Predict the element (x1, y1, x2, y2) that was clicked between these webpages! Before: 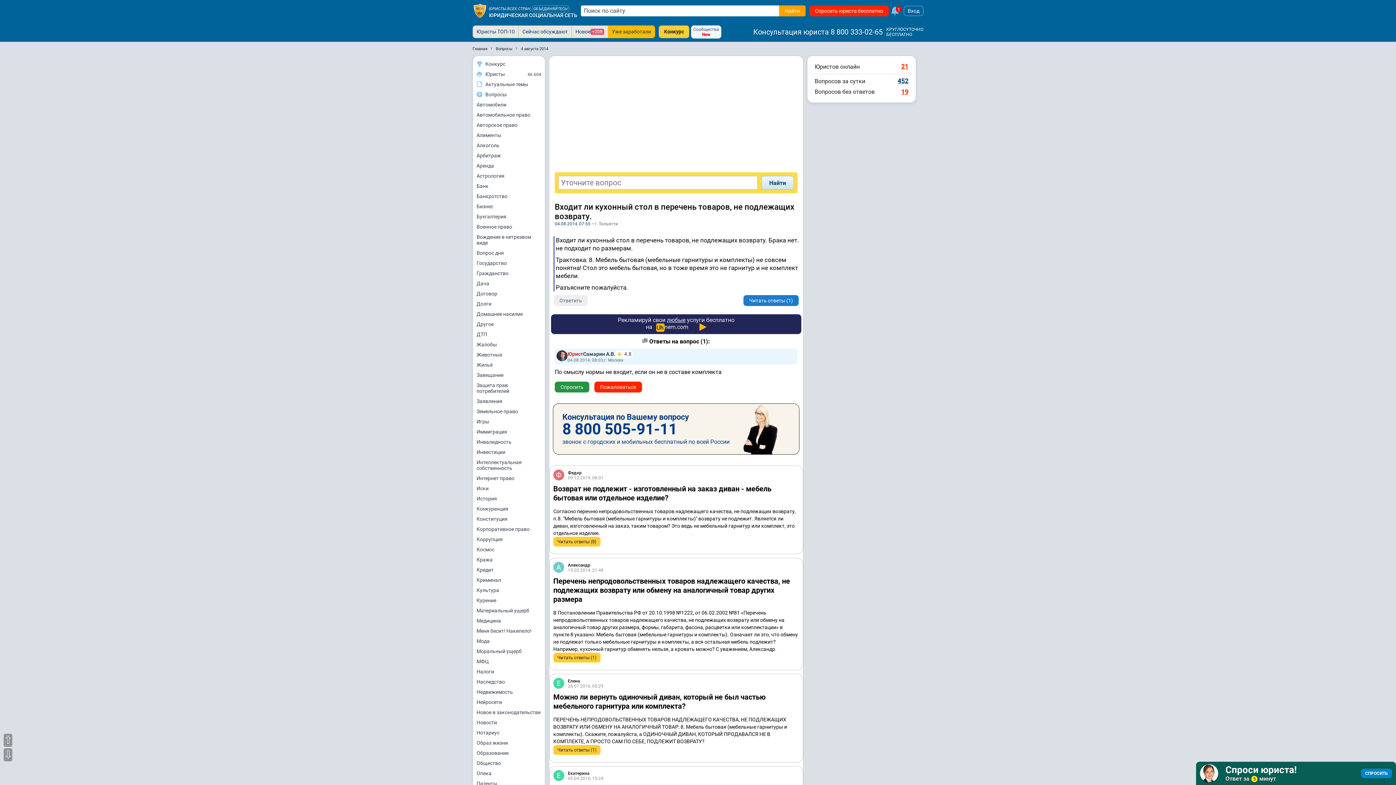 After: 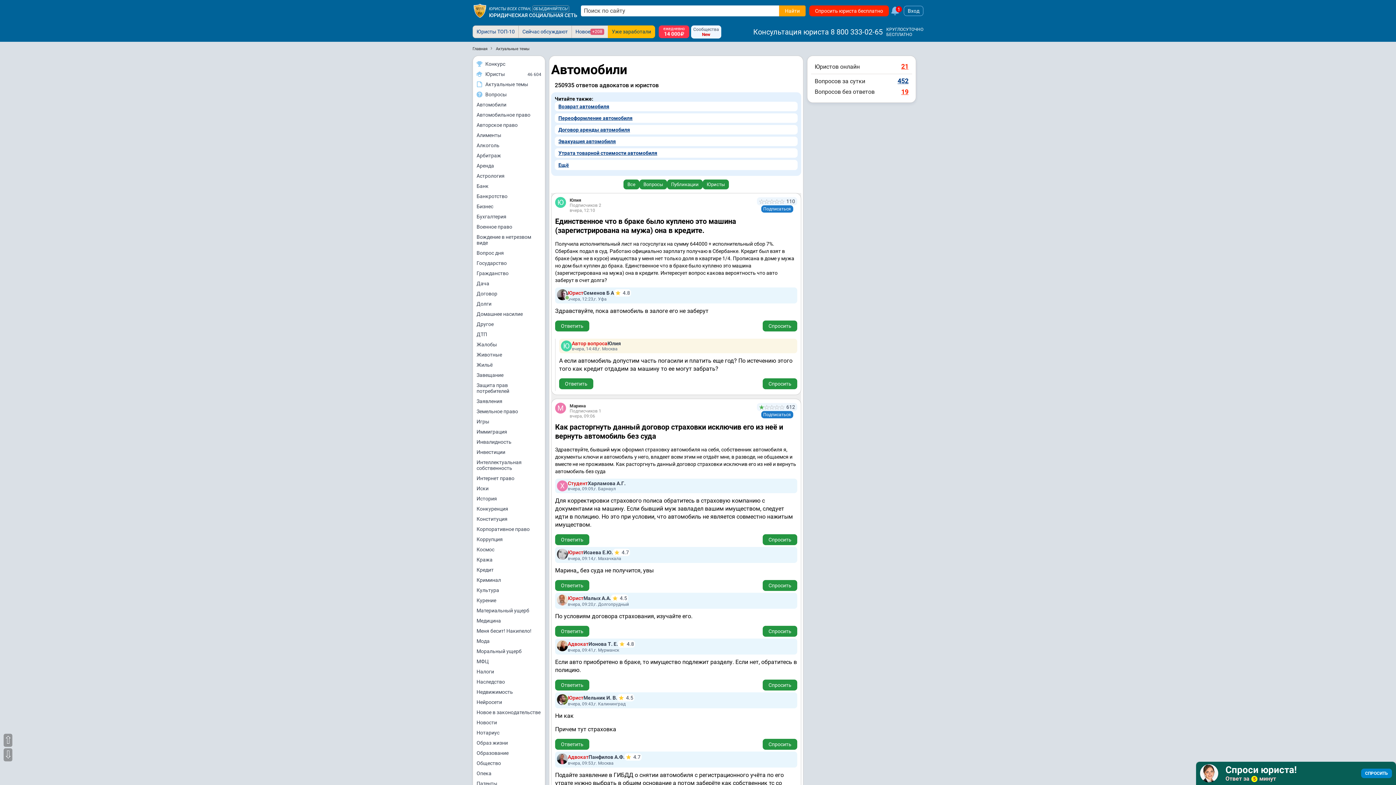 Action: bbox: (473, 99, 545, 109) label: Автомобили